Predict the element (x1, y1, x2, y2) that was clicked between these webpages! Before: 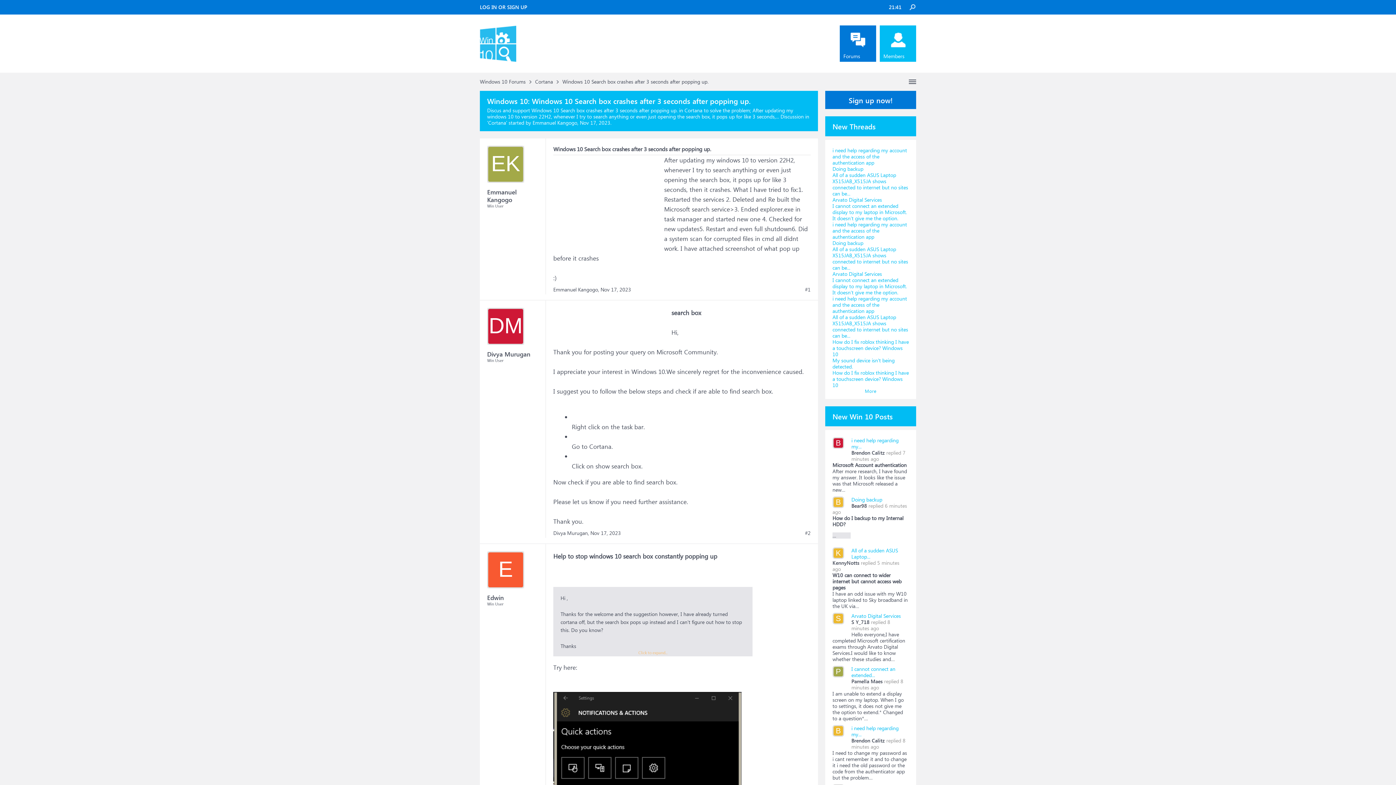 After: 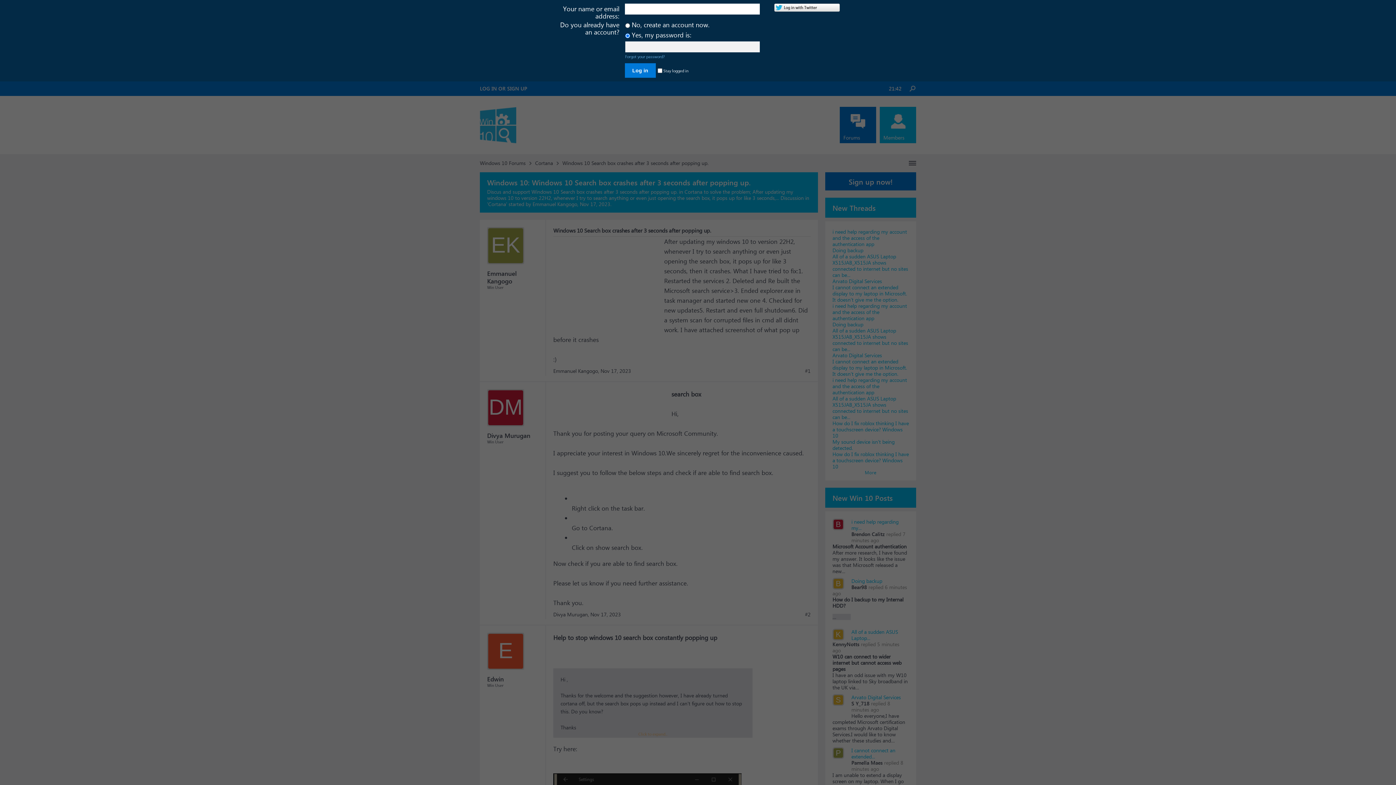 Action: label: LOG IN OR SIGN UP bbox: (476, 0, 530, 14)